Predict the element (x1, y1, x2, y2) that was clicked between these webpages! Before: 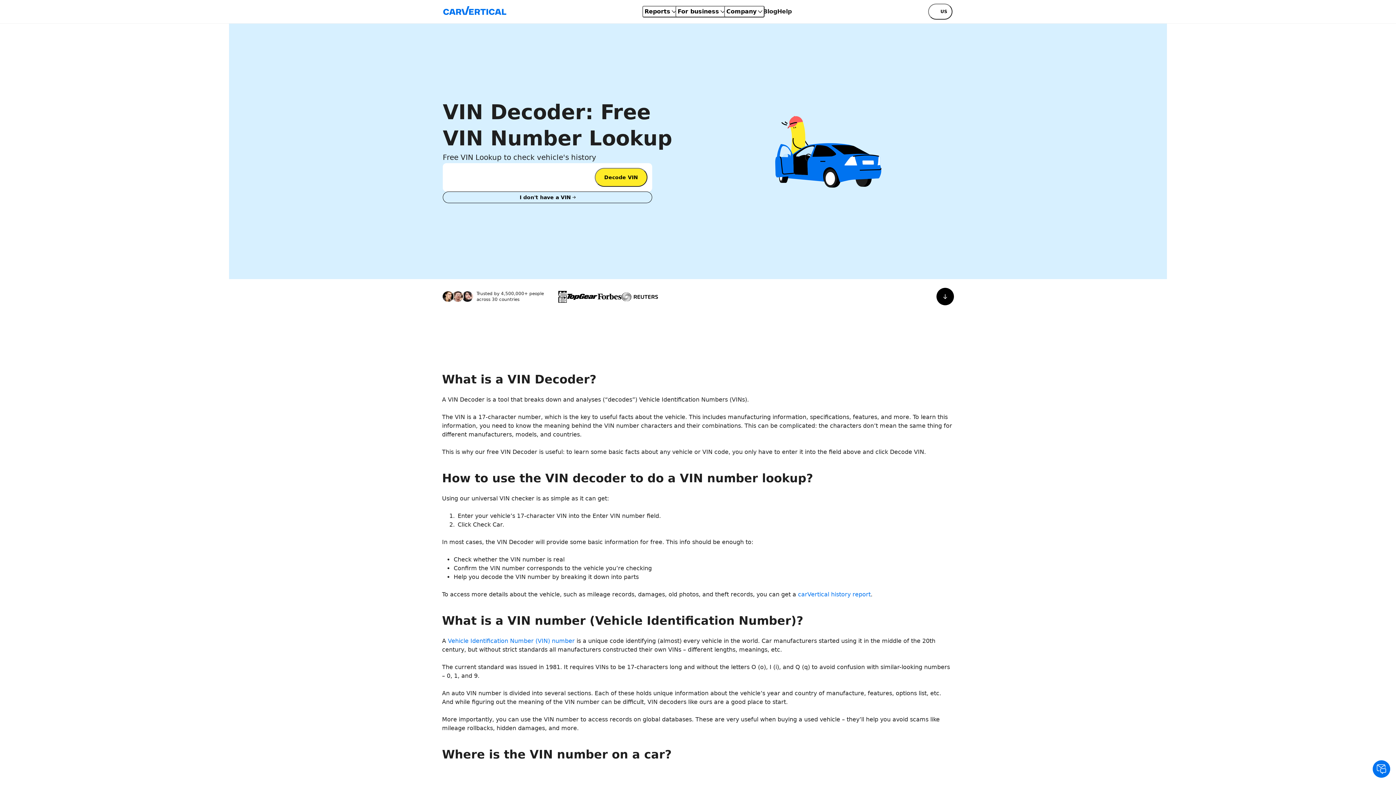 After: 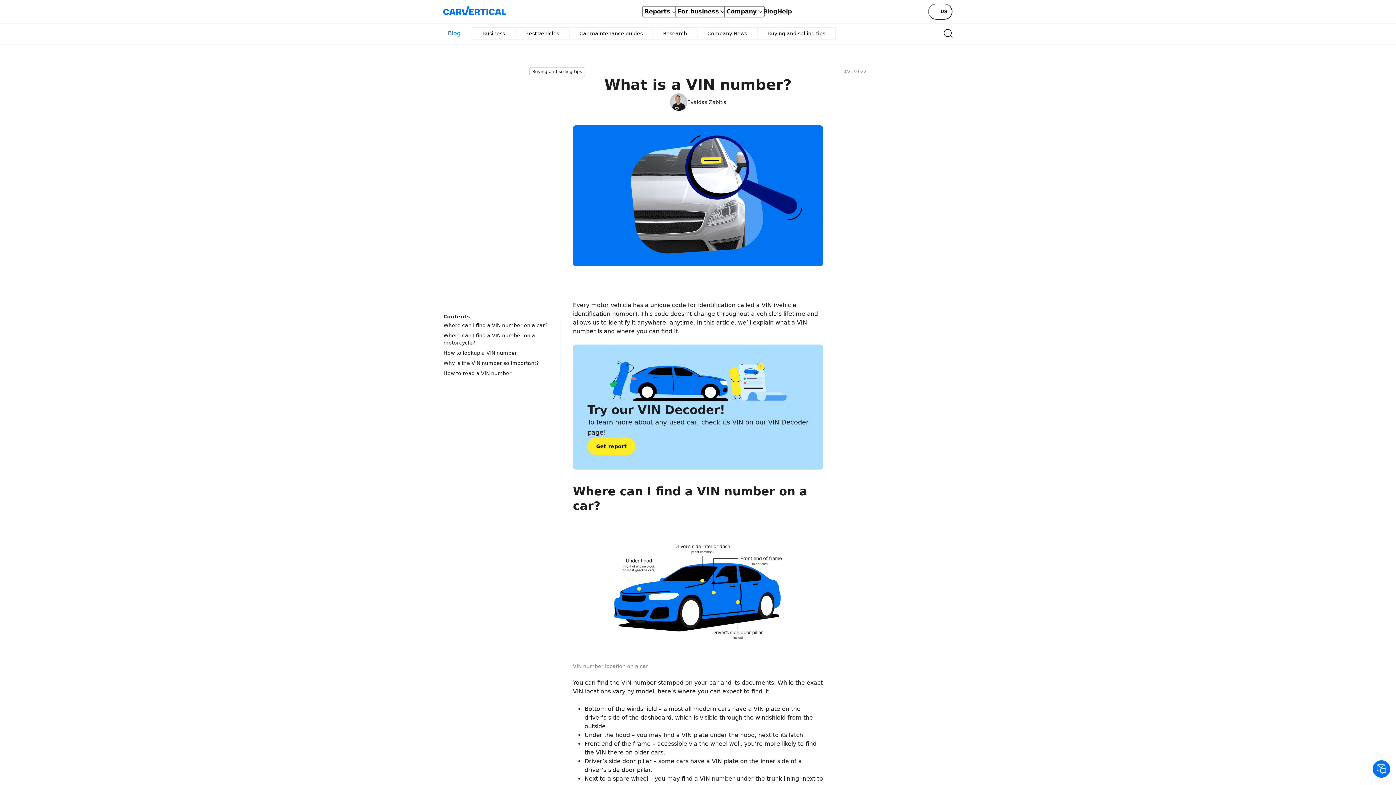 Action: bbox: (448, 637, 574, 644) label: Vehicle Identification Number (VIN) number